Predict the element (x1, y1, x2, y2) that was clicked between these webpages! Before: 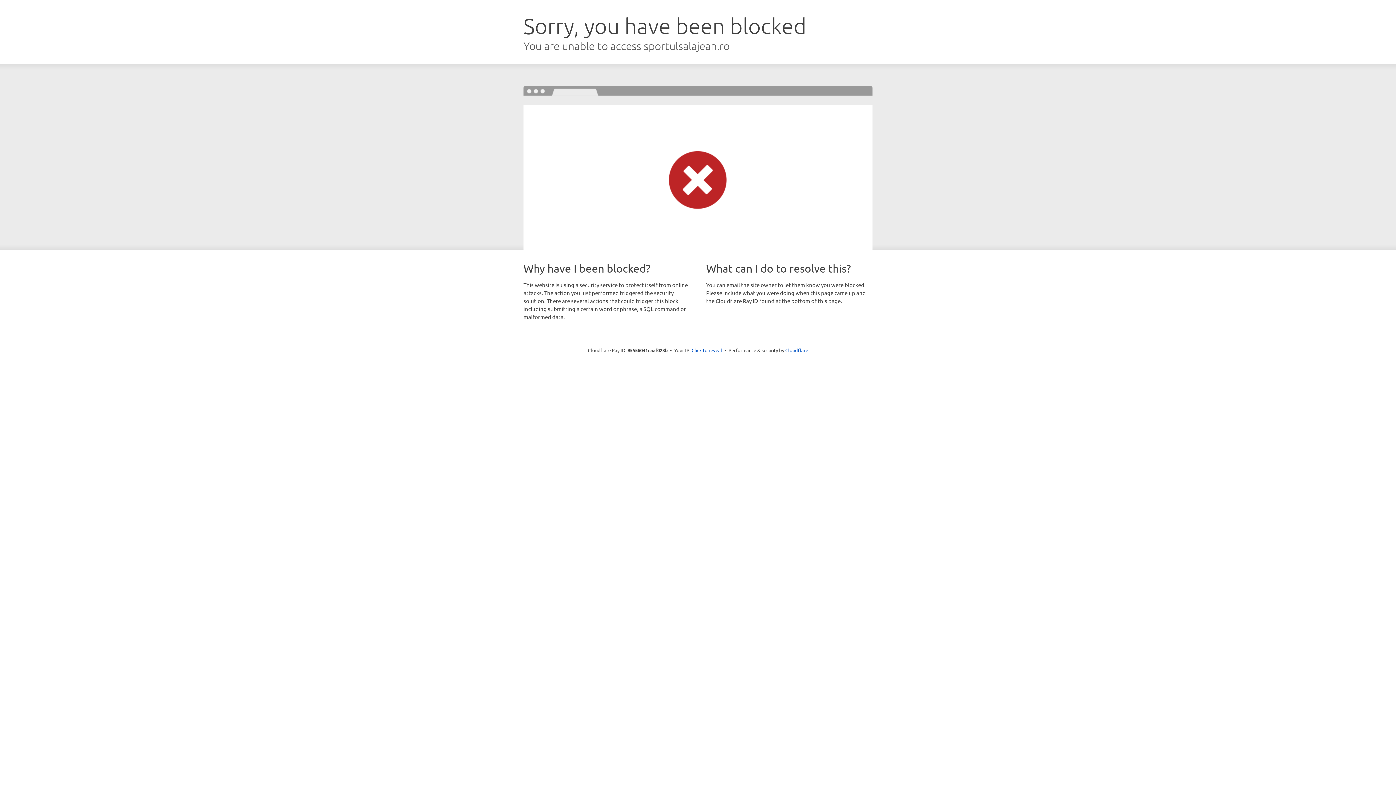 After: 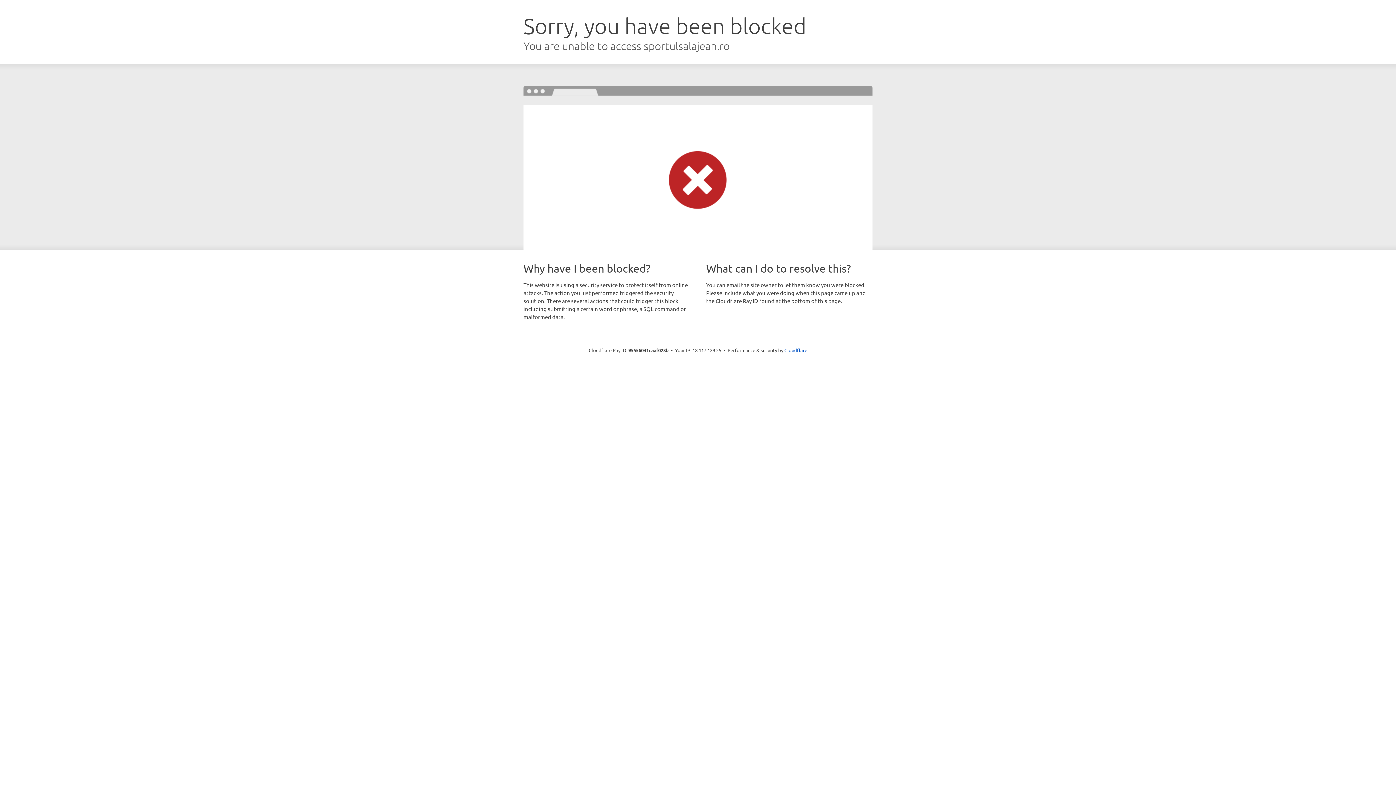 Action: bbox: (691, 346, 722, 353) label: Click to reveal